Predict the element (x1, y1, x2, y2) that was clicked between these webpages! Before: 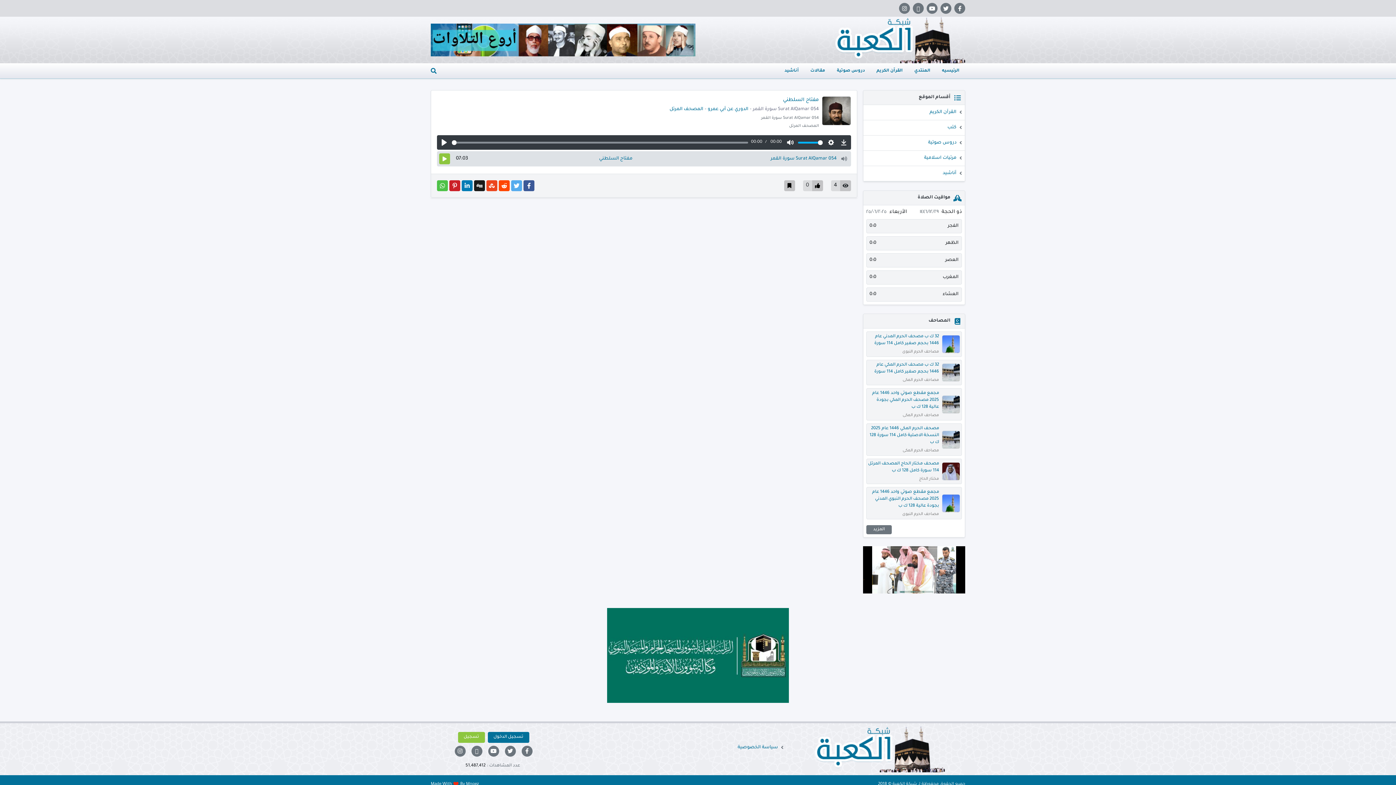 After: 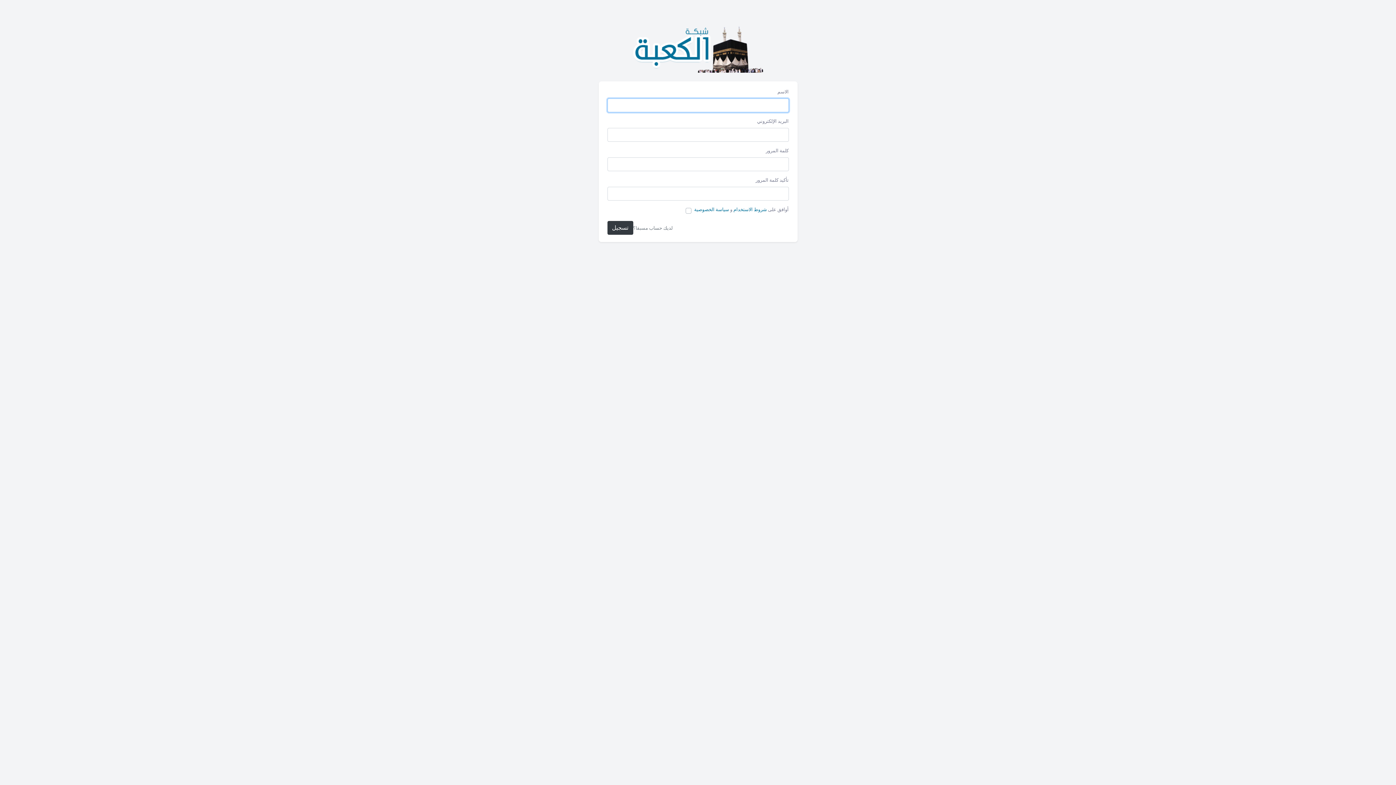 Action: label: تسجيل bbox: (458, 732, 484, 743)